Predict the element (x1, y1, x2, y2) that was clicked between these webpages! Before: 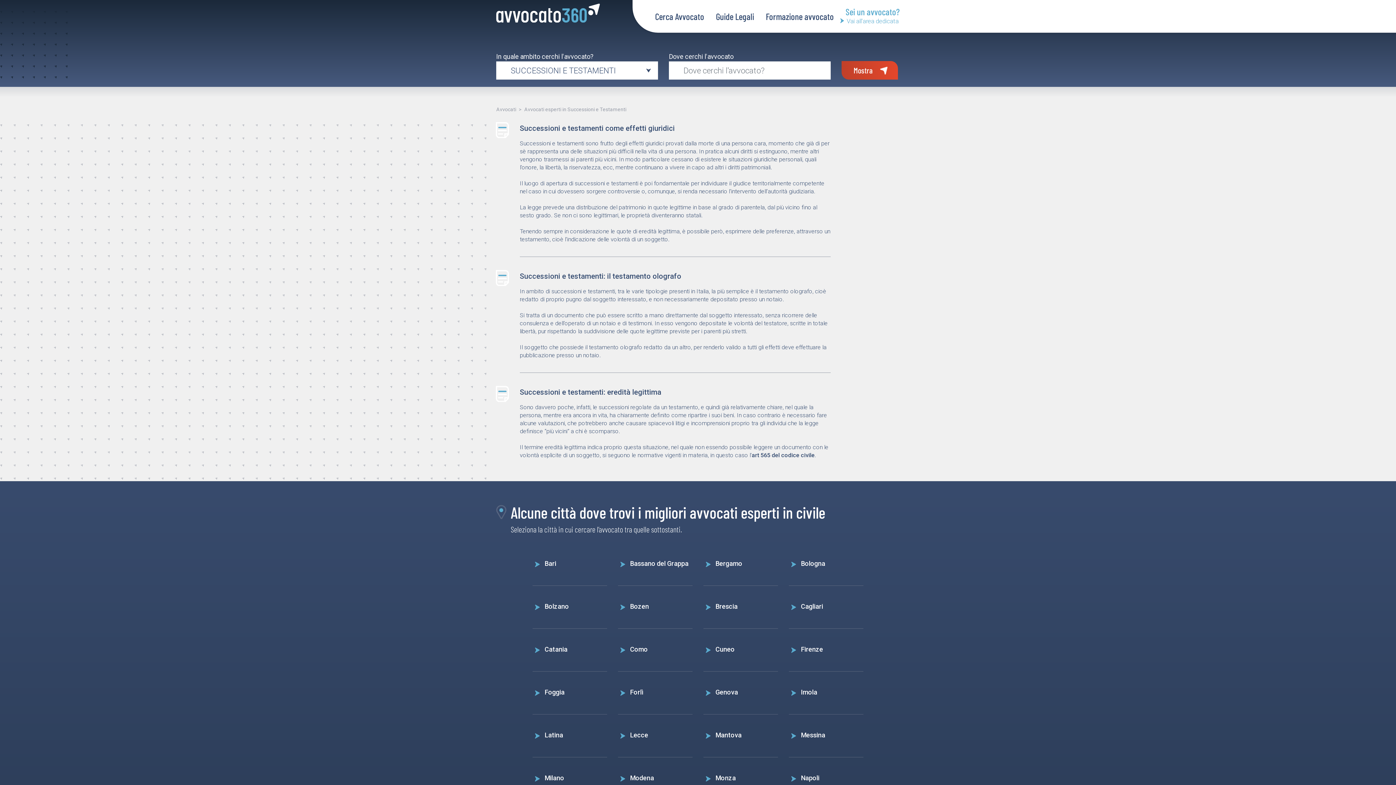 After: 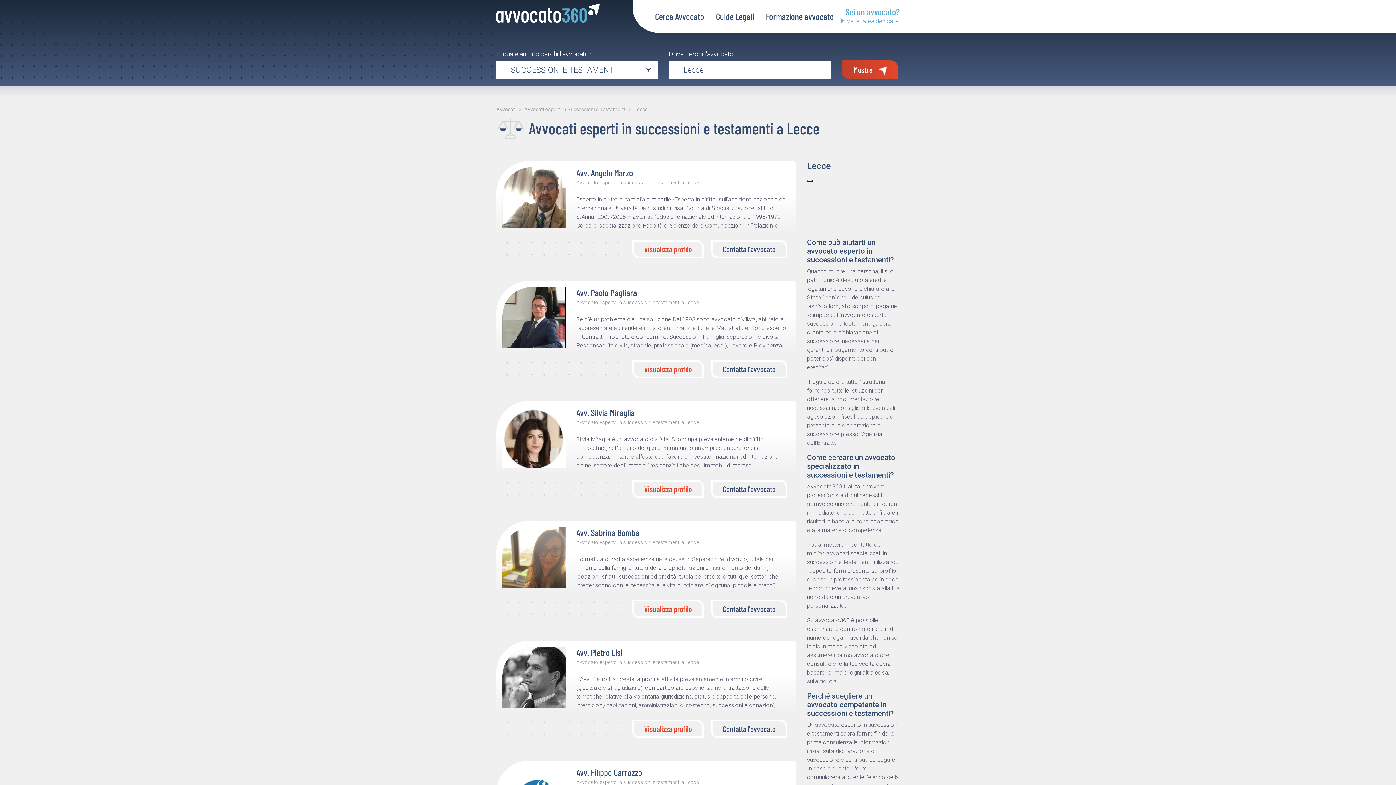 Action: bbox: (618, 730, 692, 757) label: Lecce